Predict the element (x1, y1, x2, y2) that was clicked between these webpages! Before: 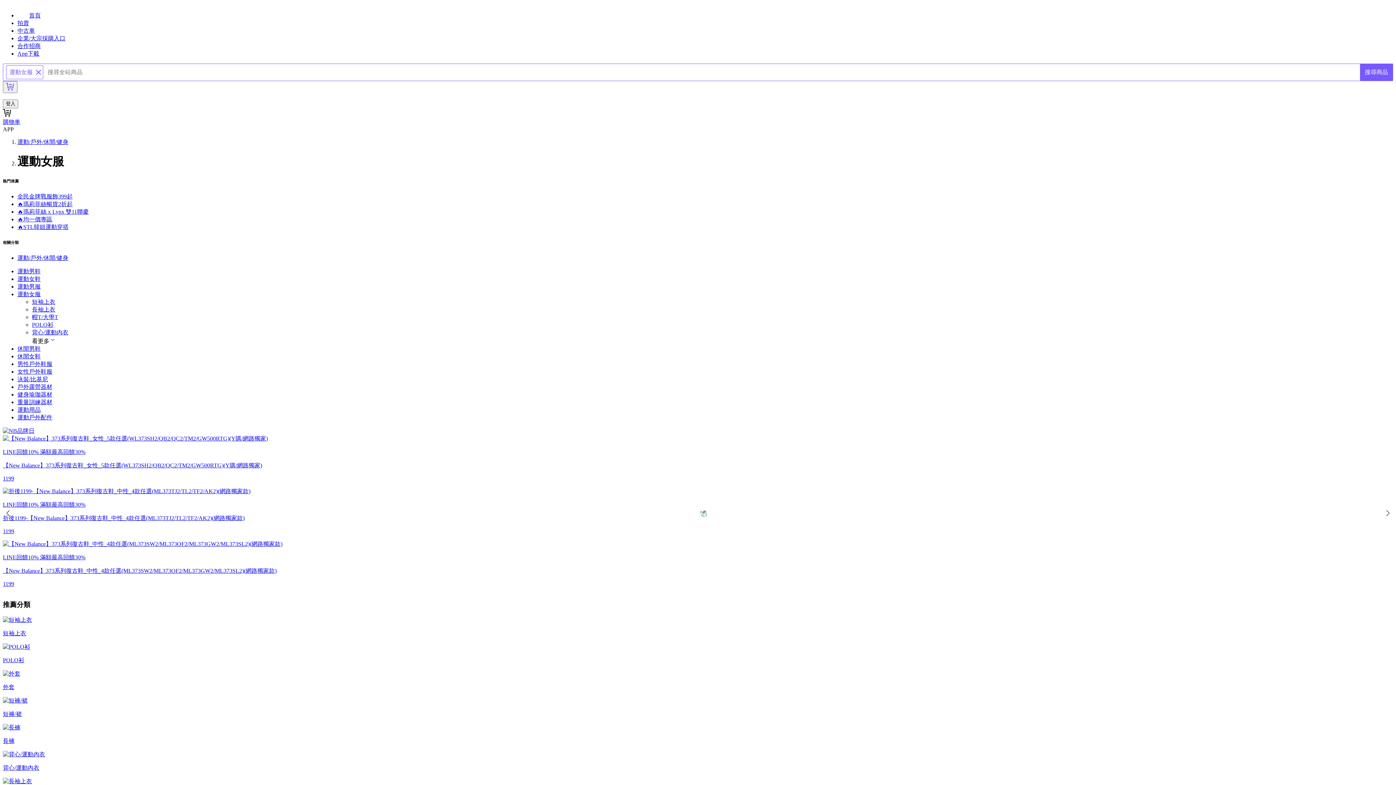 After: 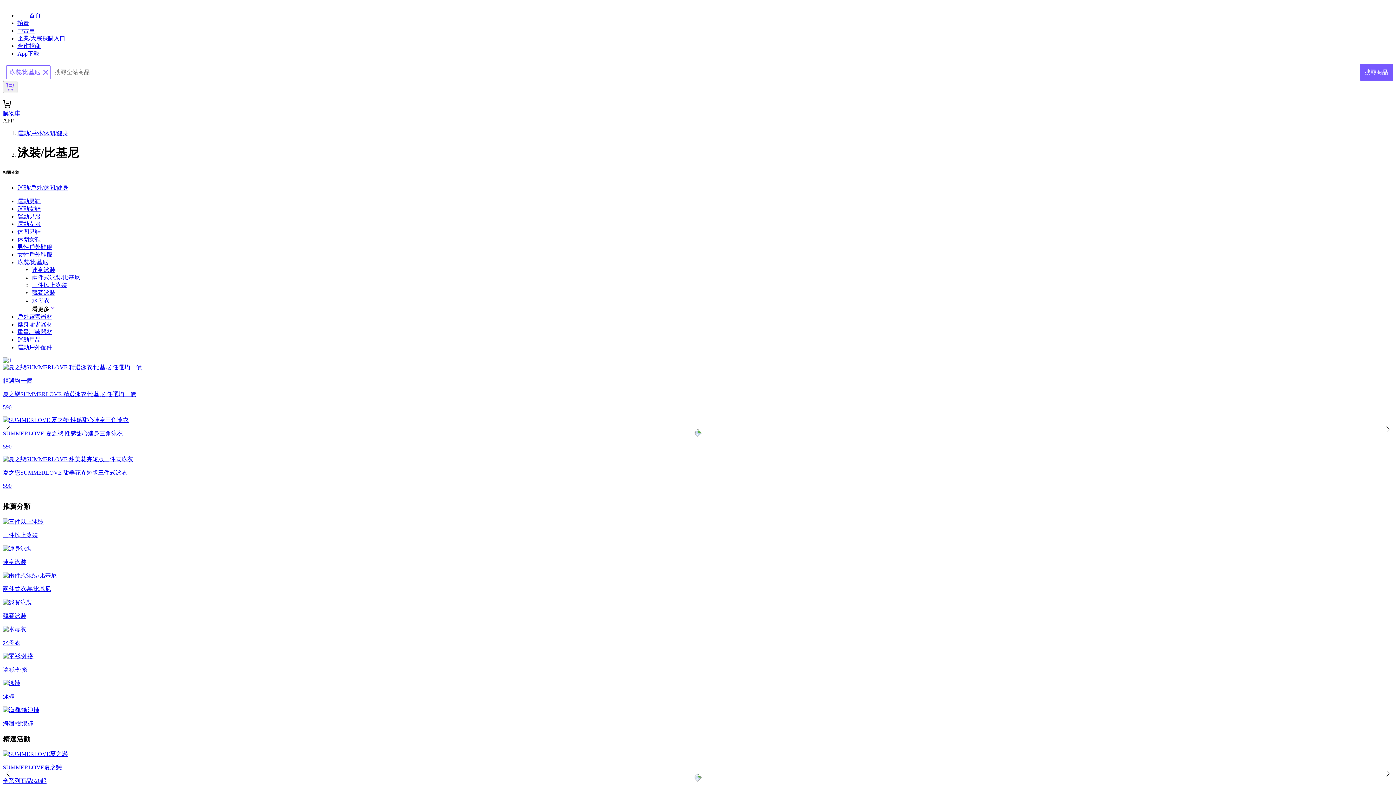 Action: label: 泳裝/比基尼 bbox: (17, 376, 48, 382)